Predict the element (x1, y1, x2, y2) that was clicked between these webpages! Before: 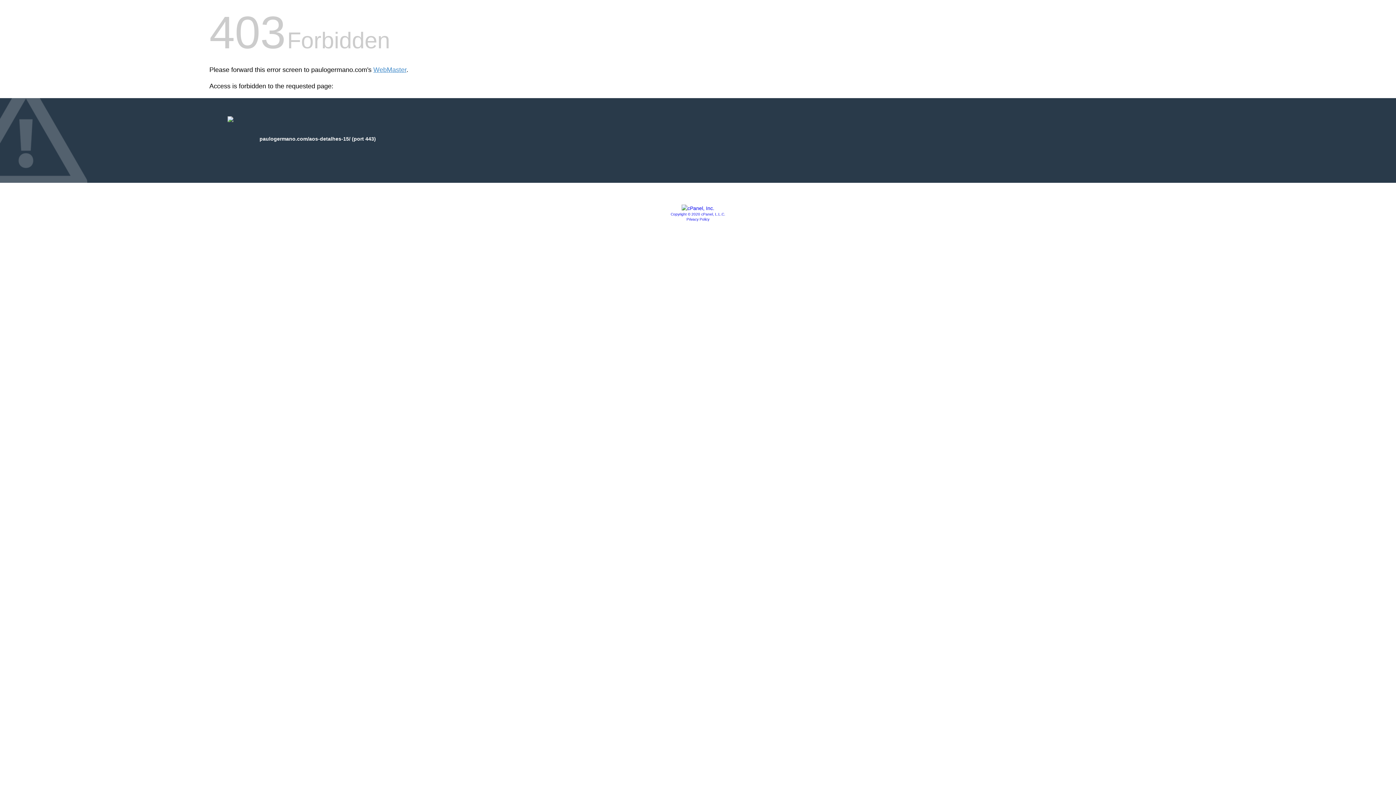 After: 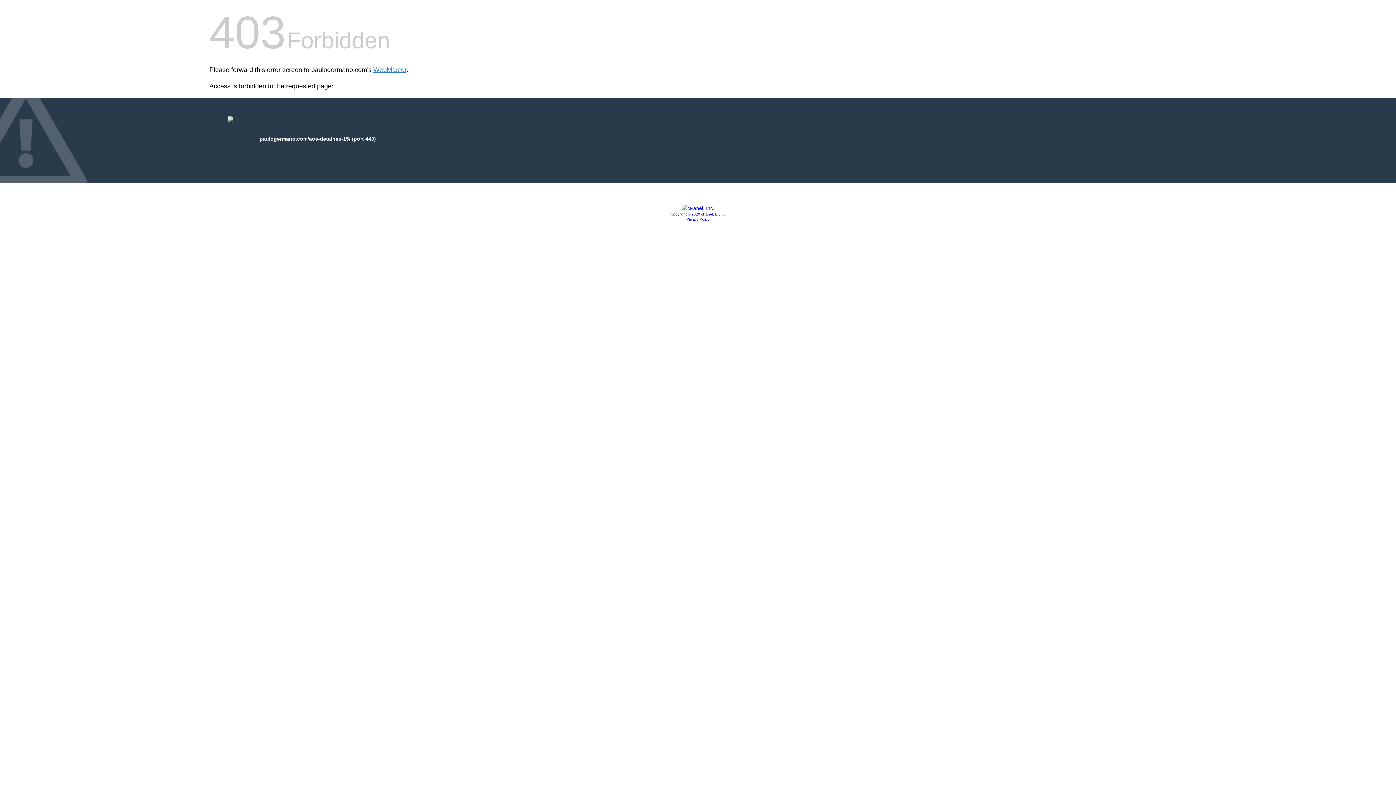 Action: label: Privacy Policy bbox: (686, 217, 709, 221)